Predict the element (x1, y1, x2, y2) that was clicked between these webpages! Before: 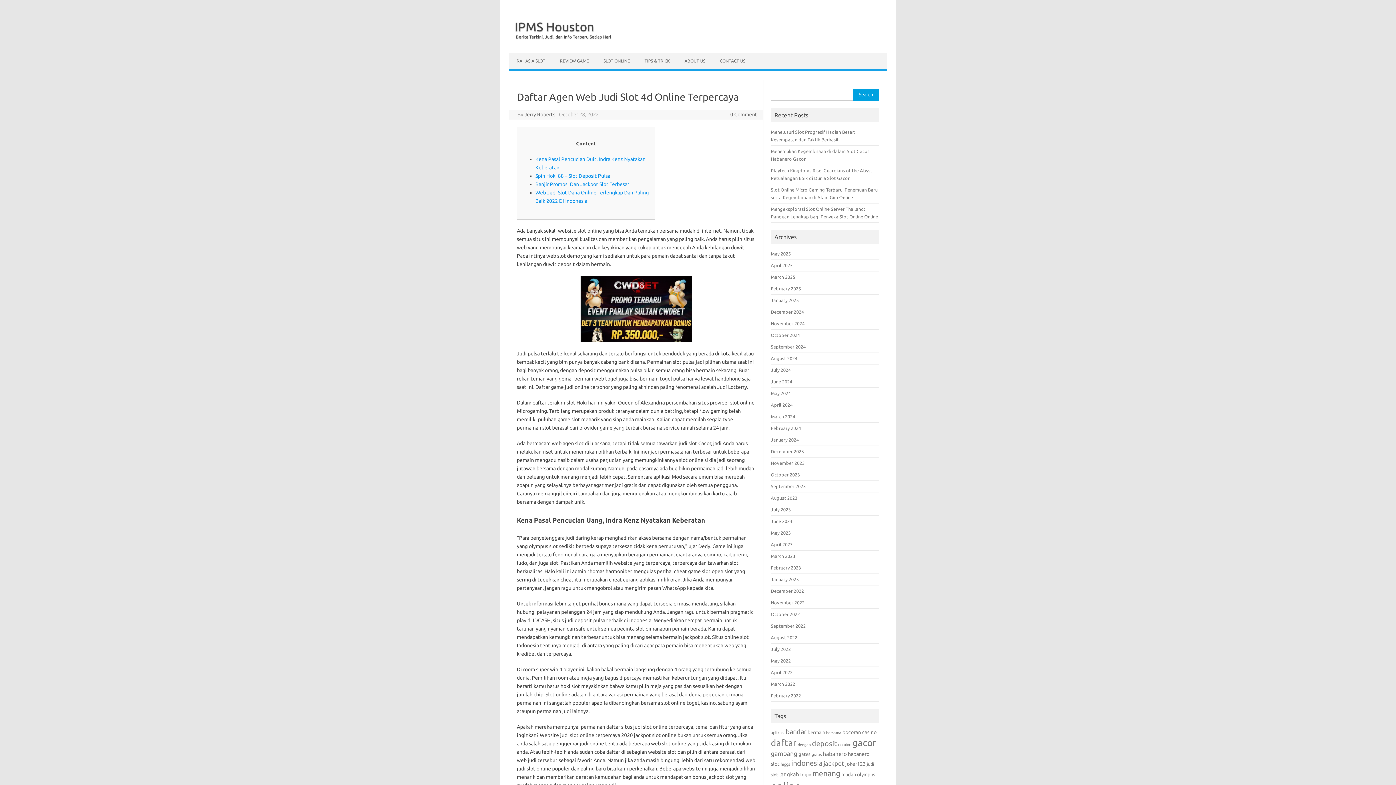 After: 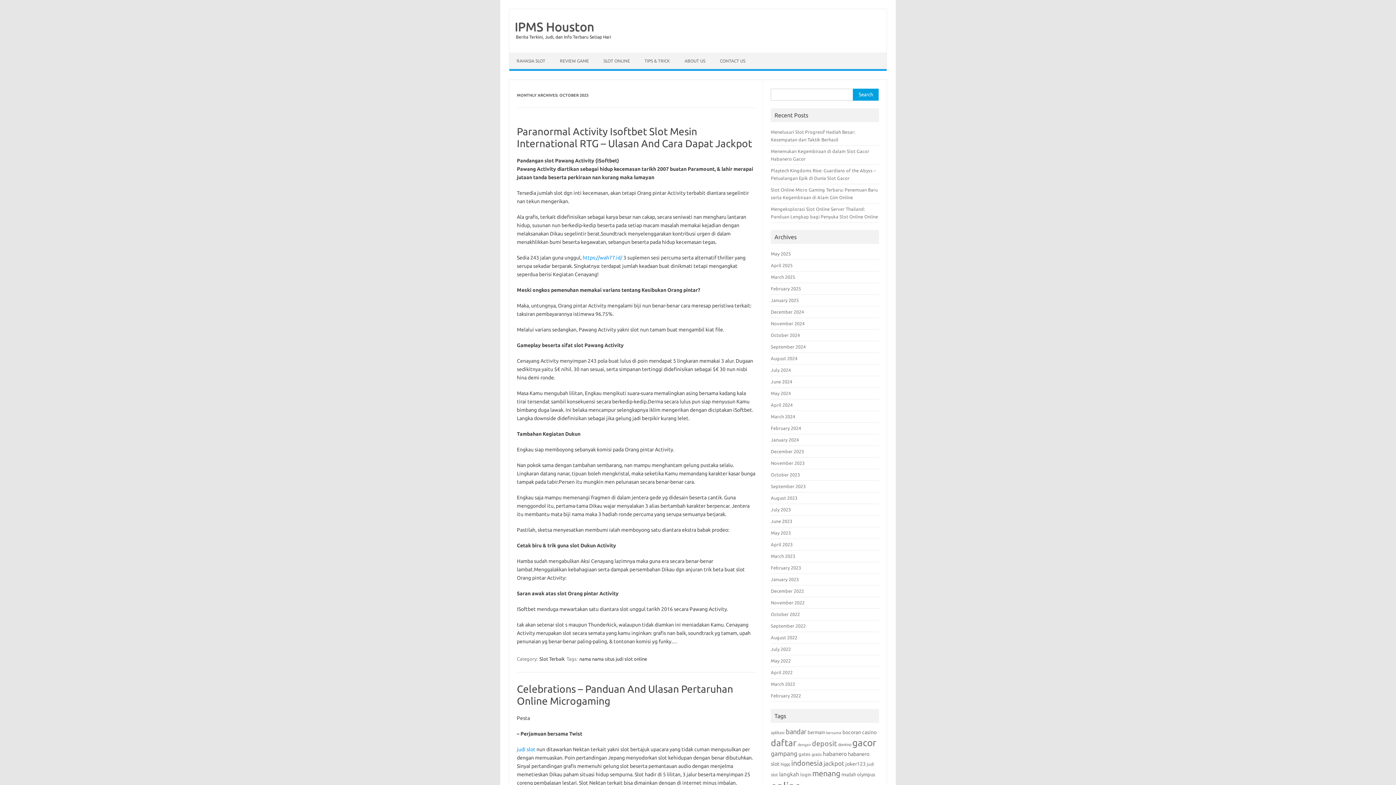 Action: label: October 2023 bbox: (771, 472, 800, 477)